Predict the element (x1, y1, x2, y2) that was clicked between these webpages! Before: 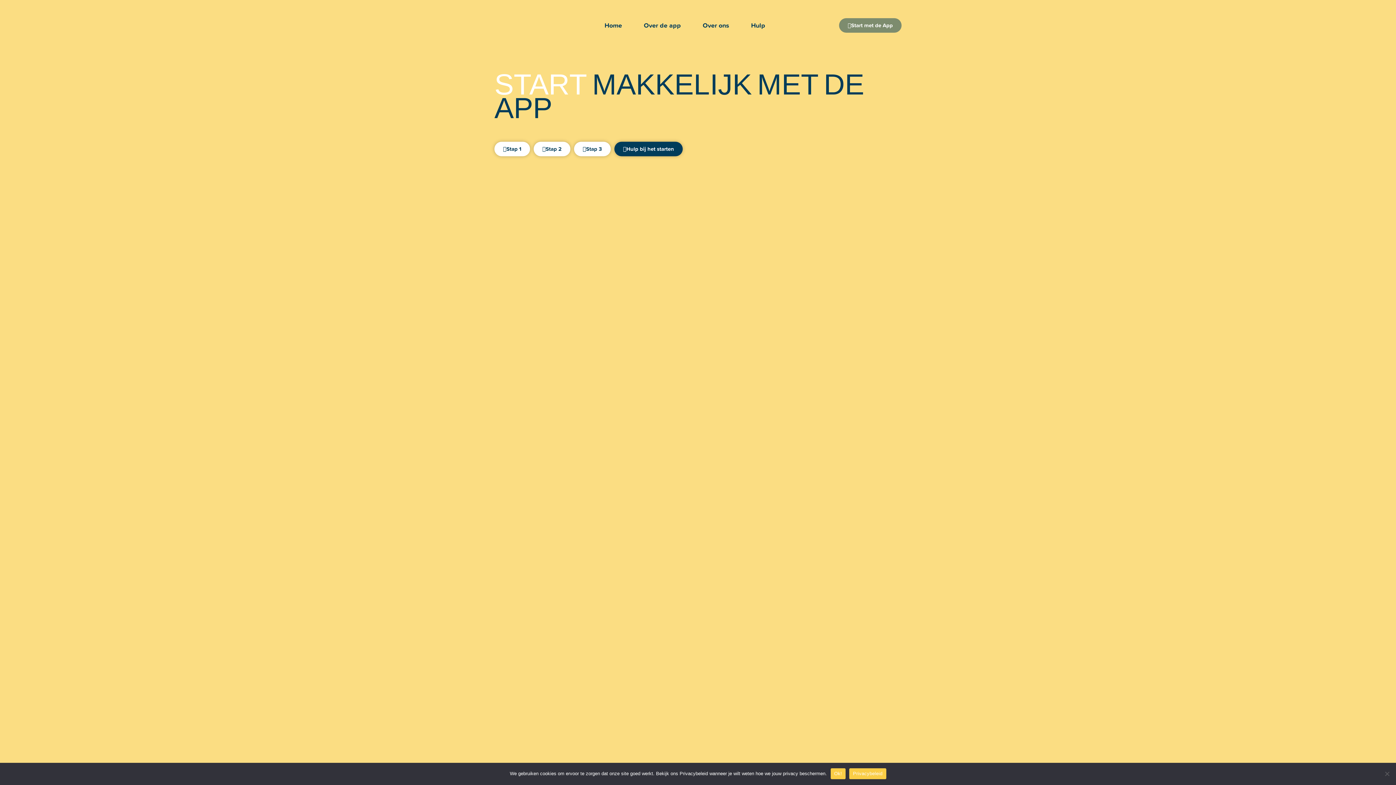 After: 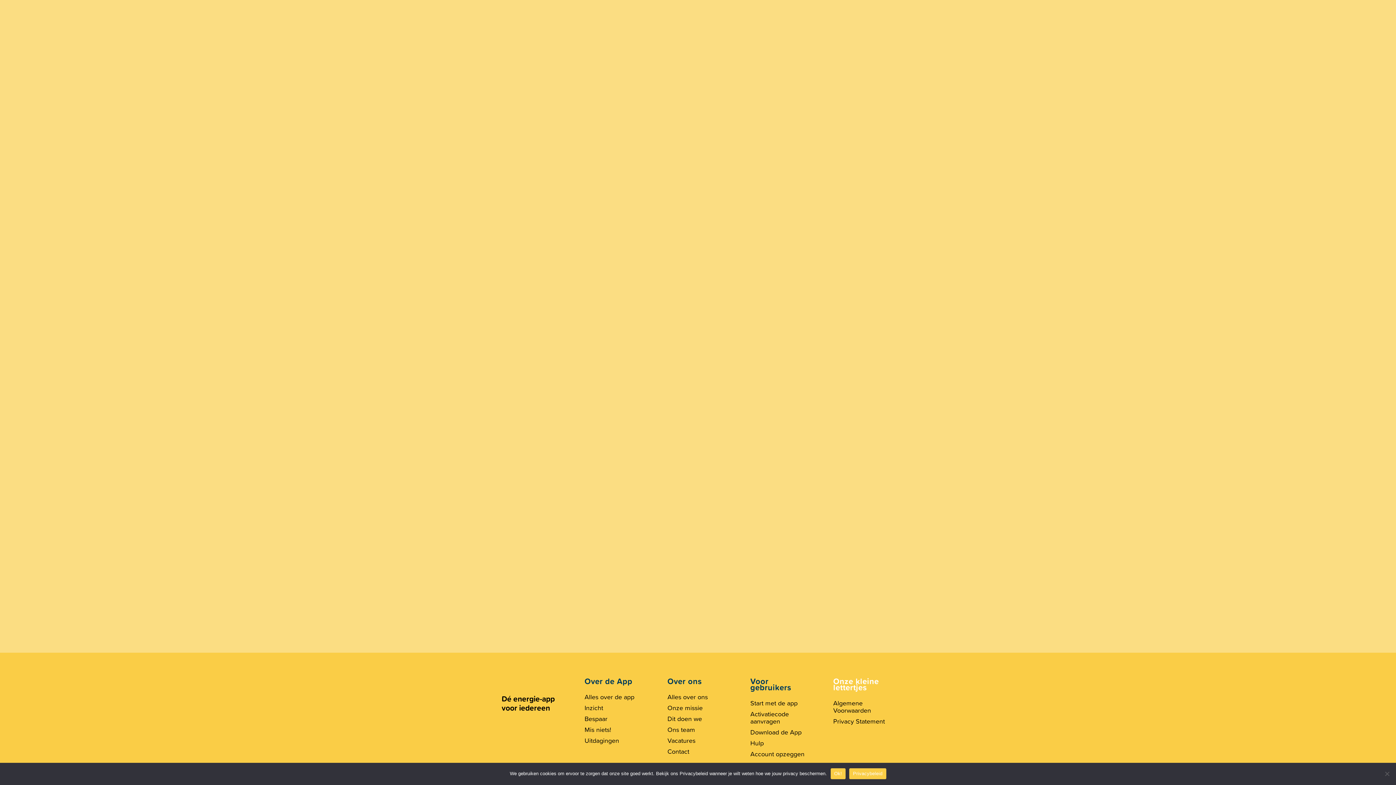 Action: label: Stap 2 bbox: (533, 141, 570, 156)